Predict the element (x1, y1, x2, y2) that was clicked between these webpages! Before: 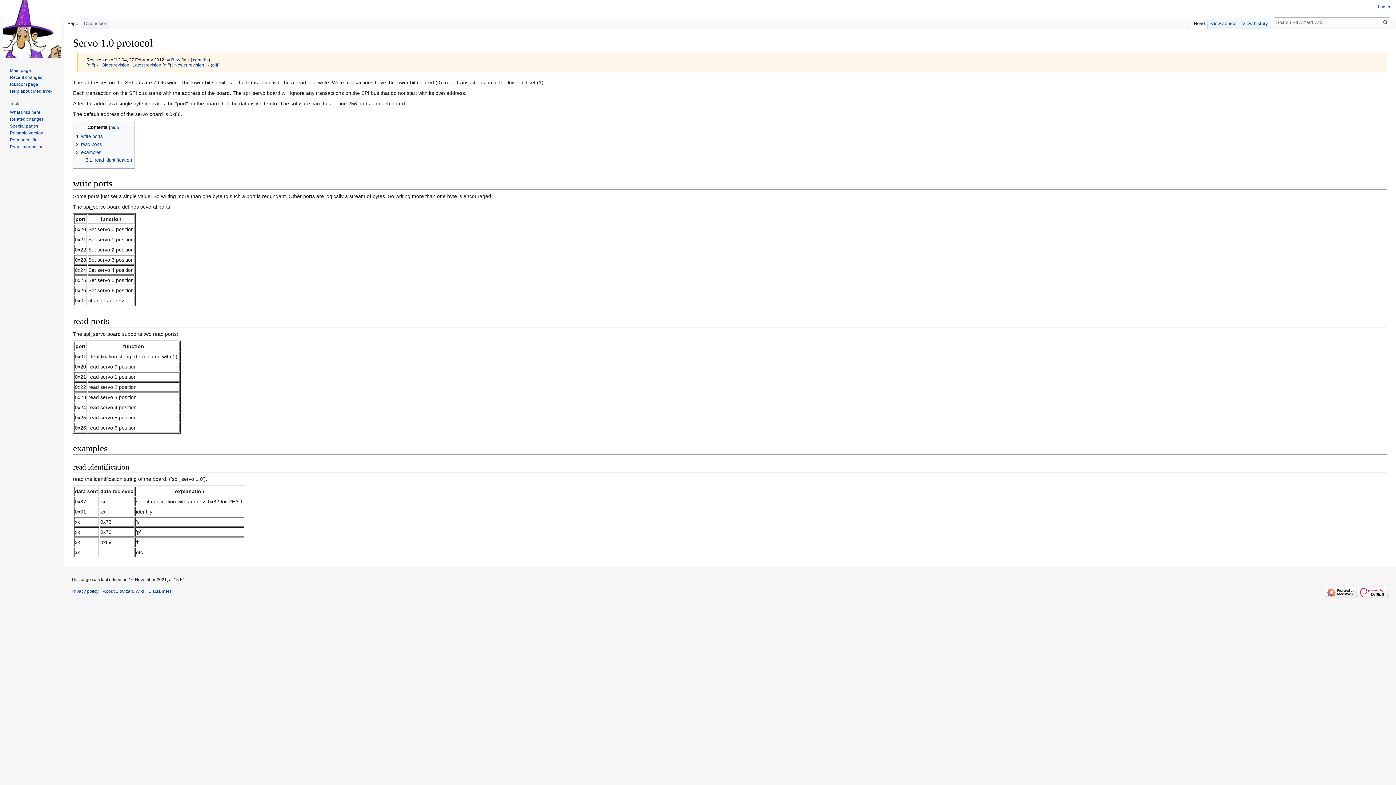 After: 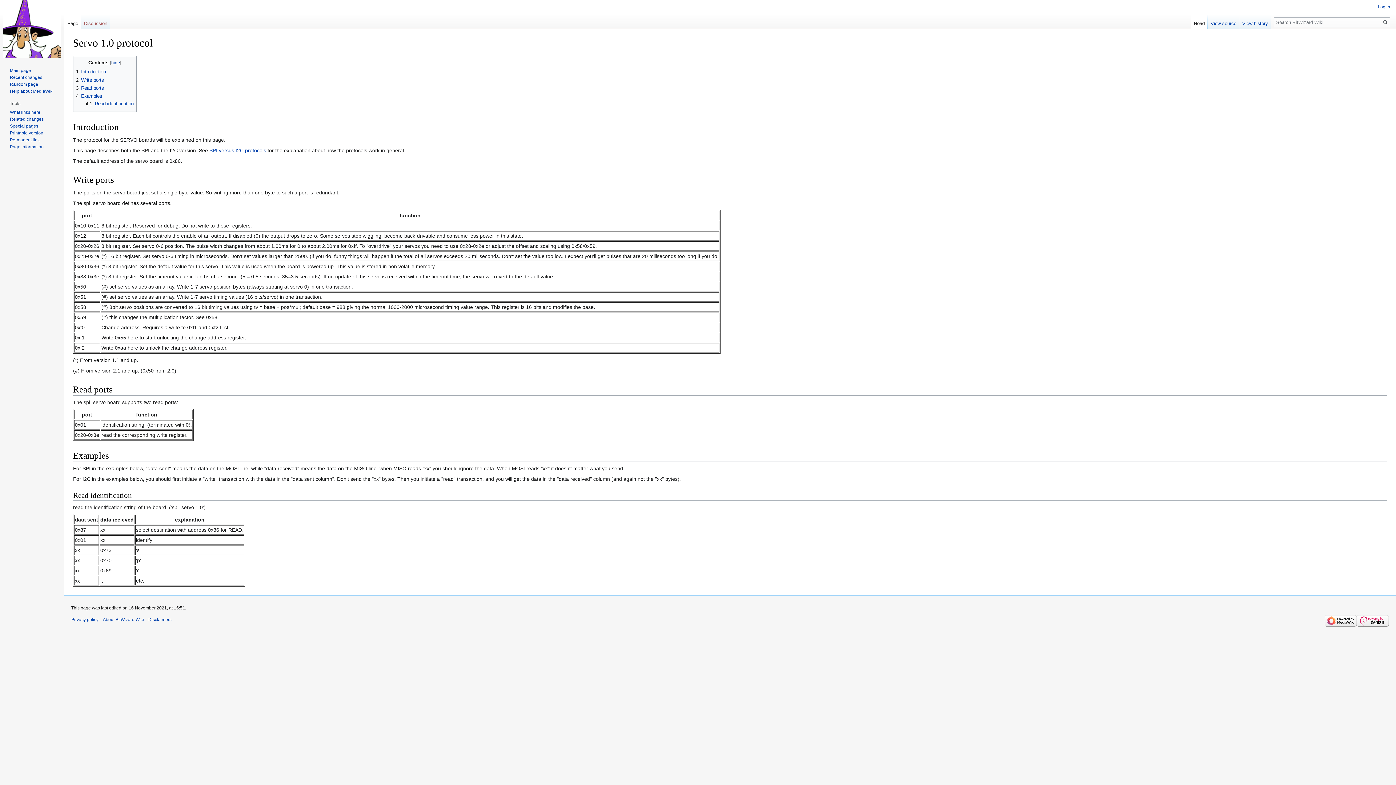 Action: label: Read bbox: (1191, 14, 1208, 29)